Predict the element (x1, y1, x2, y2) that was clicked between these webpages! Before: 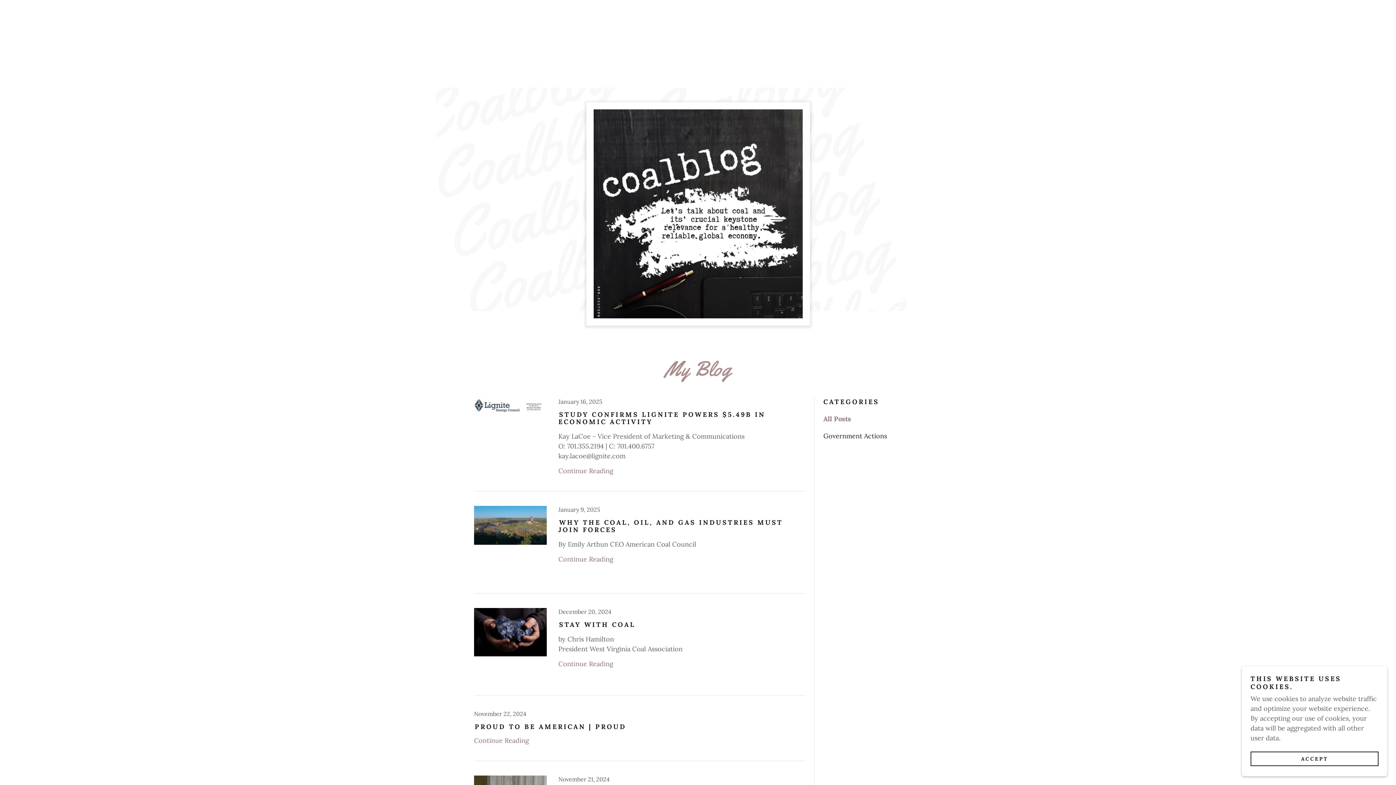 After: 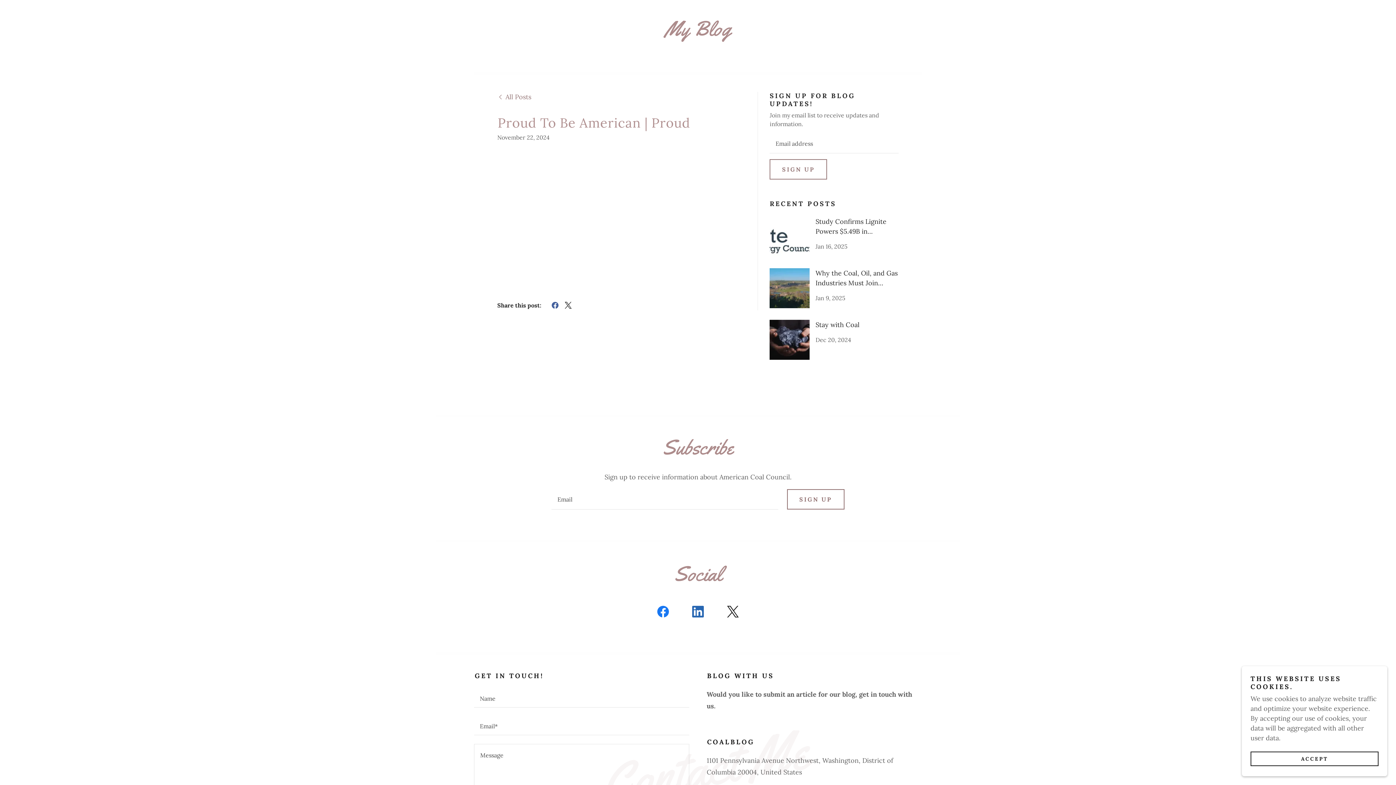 Action: bbox: (474, 736, 529, 745) label: Continue Reading